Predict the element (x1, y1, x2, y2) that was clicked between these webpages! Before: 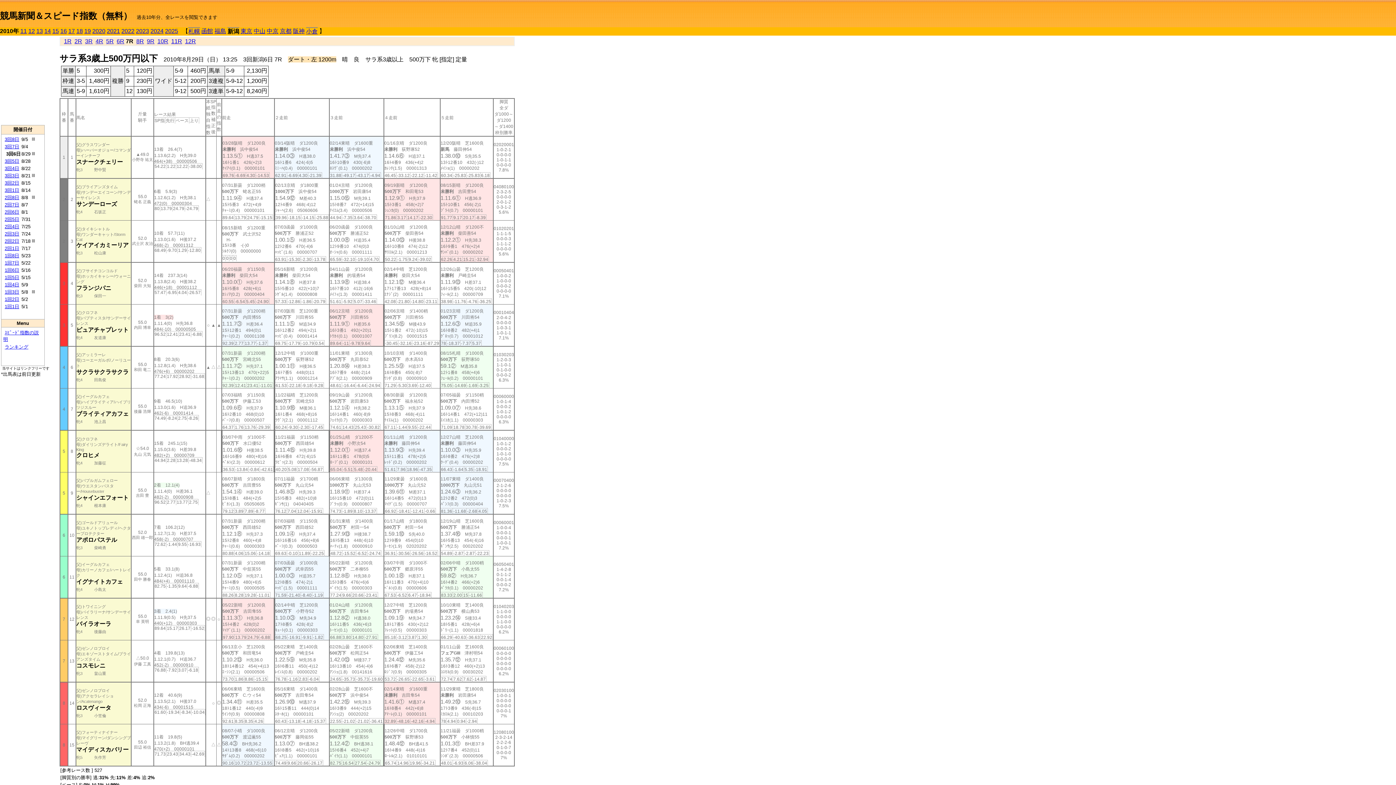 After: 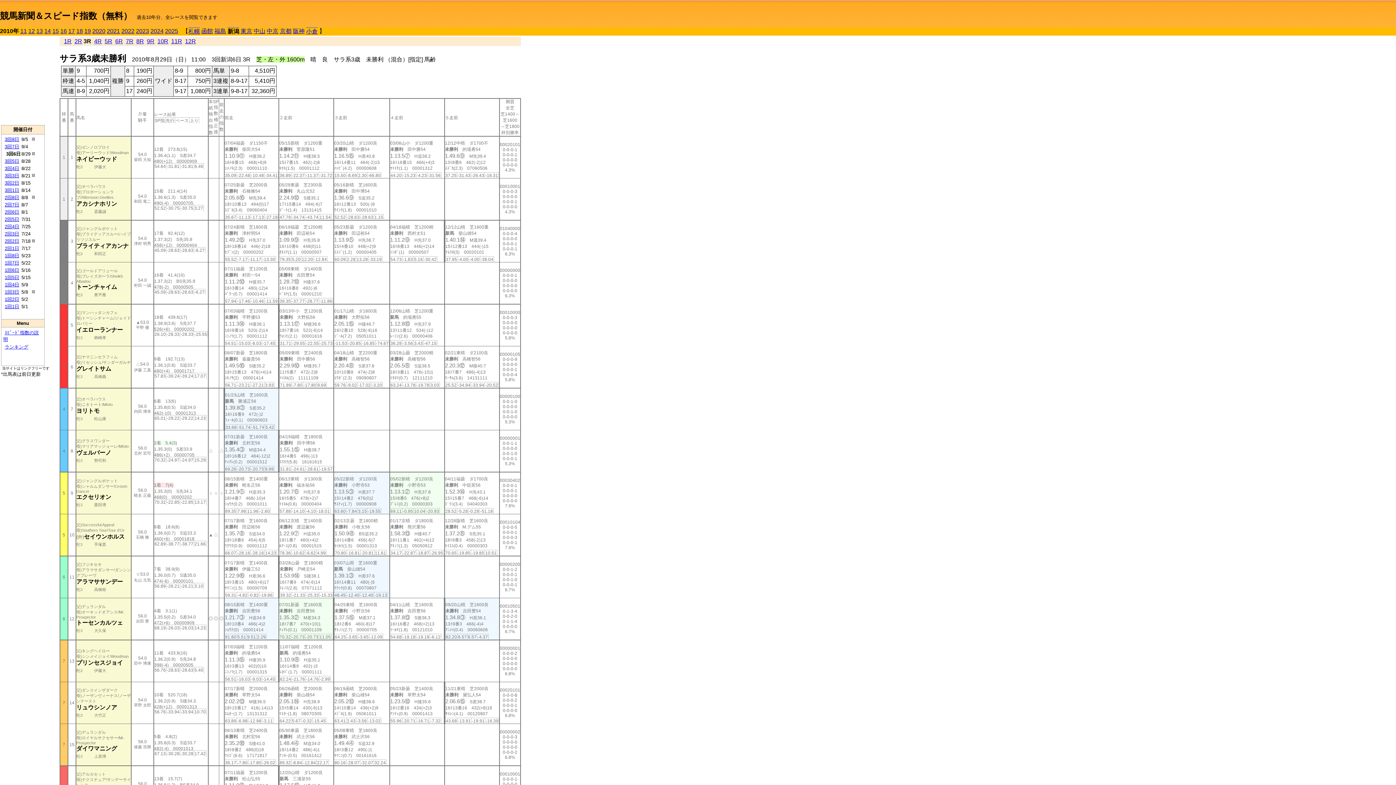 Action: label: 3R bbox: (85, 38, 92, 44)